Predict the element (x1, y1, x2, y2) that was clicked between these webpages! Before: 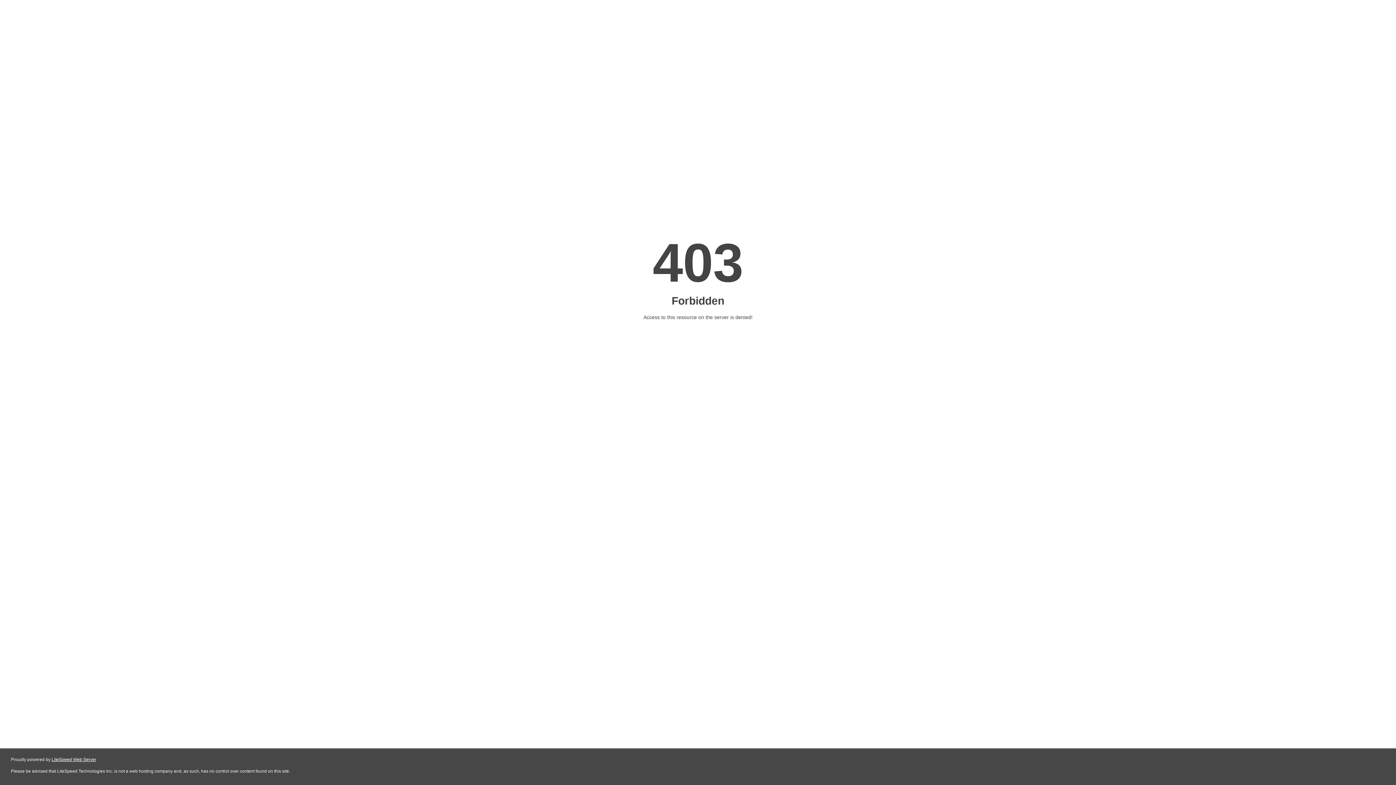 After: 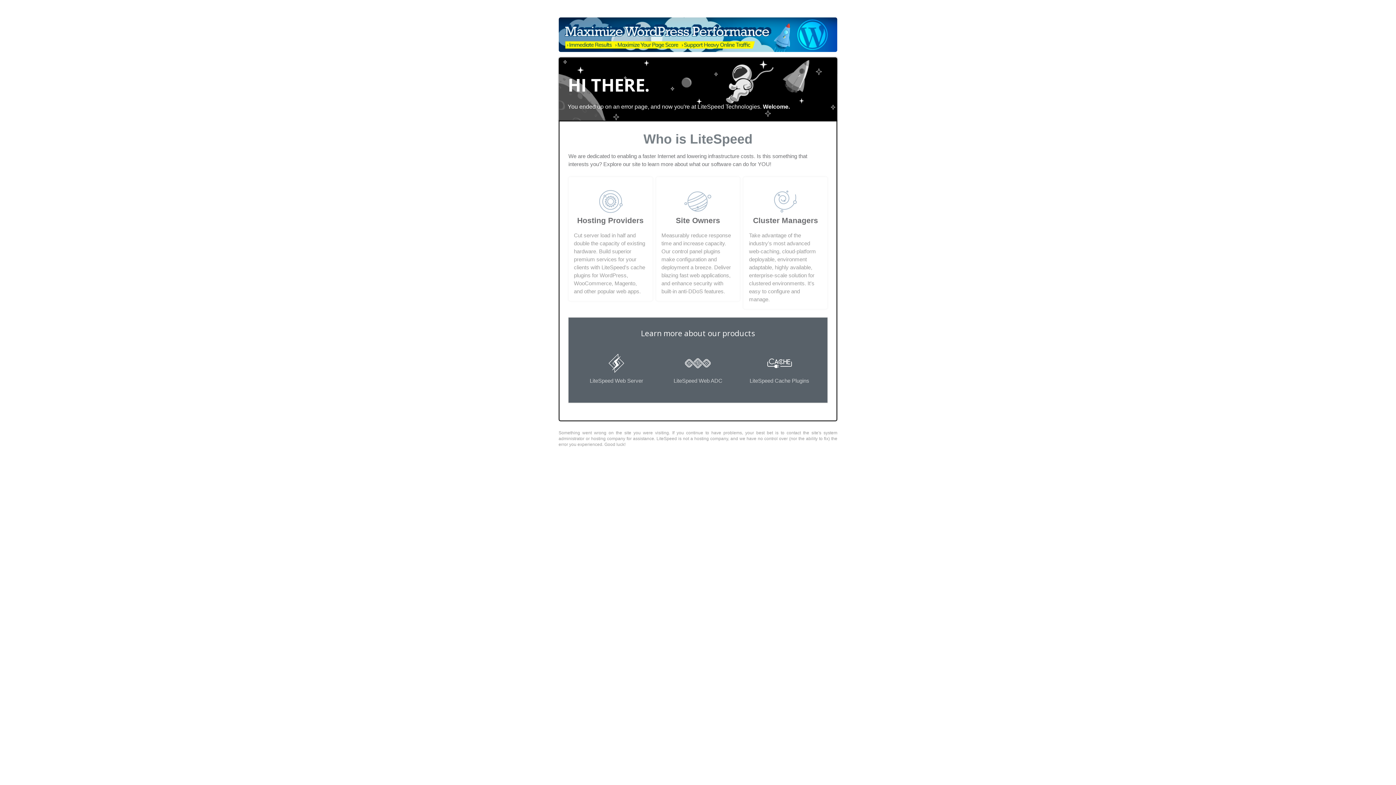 Action: label: LiteSpeed Web Server bbox: (51, 757, 96, 762)